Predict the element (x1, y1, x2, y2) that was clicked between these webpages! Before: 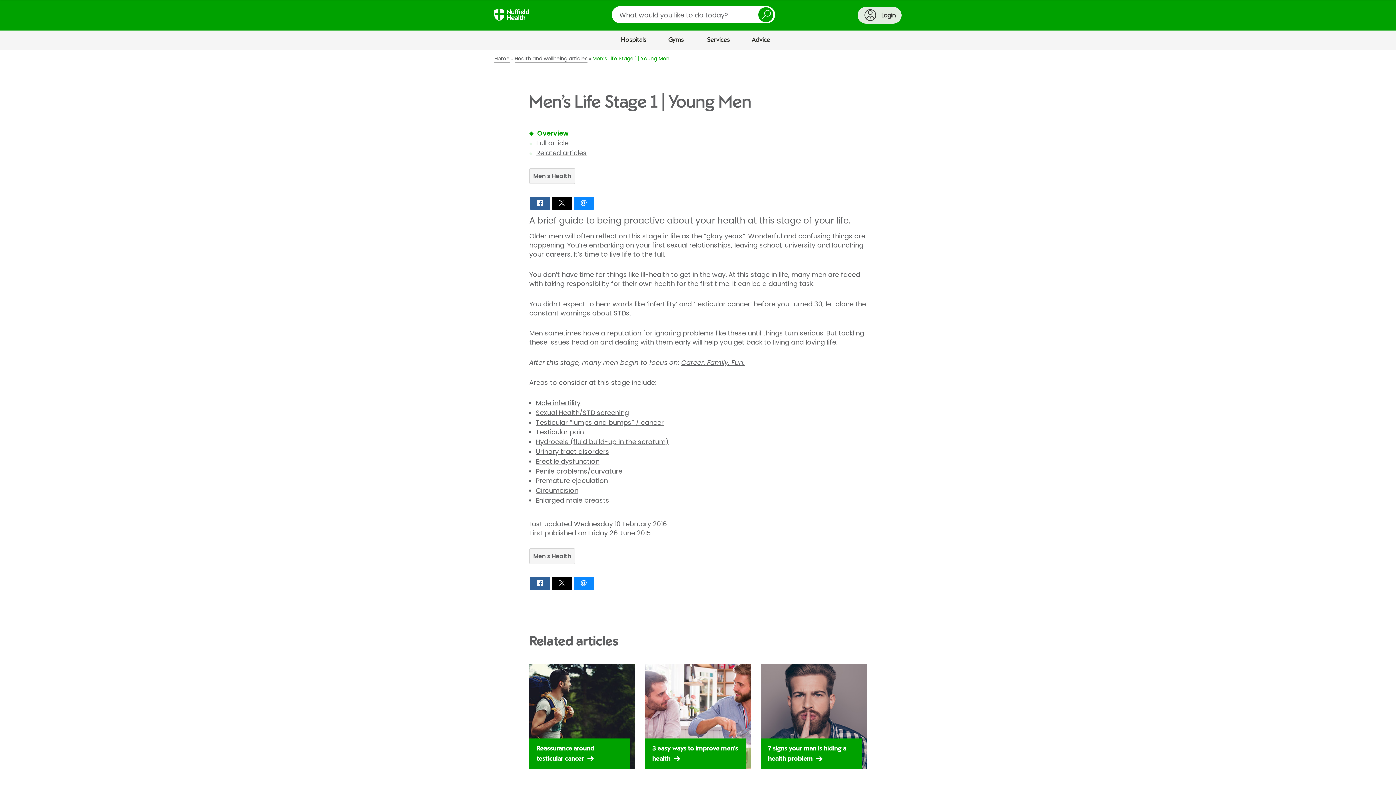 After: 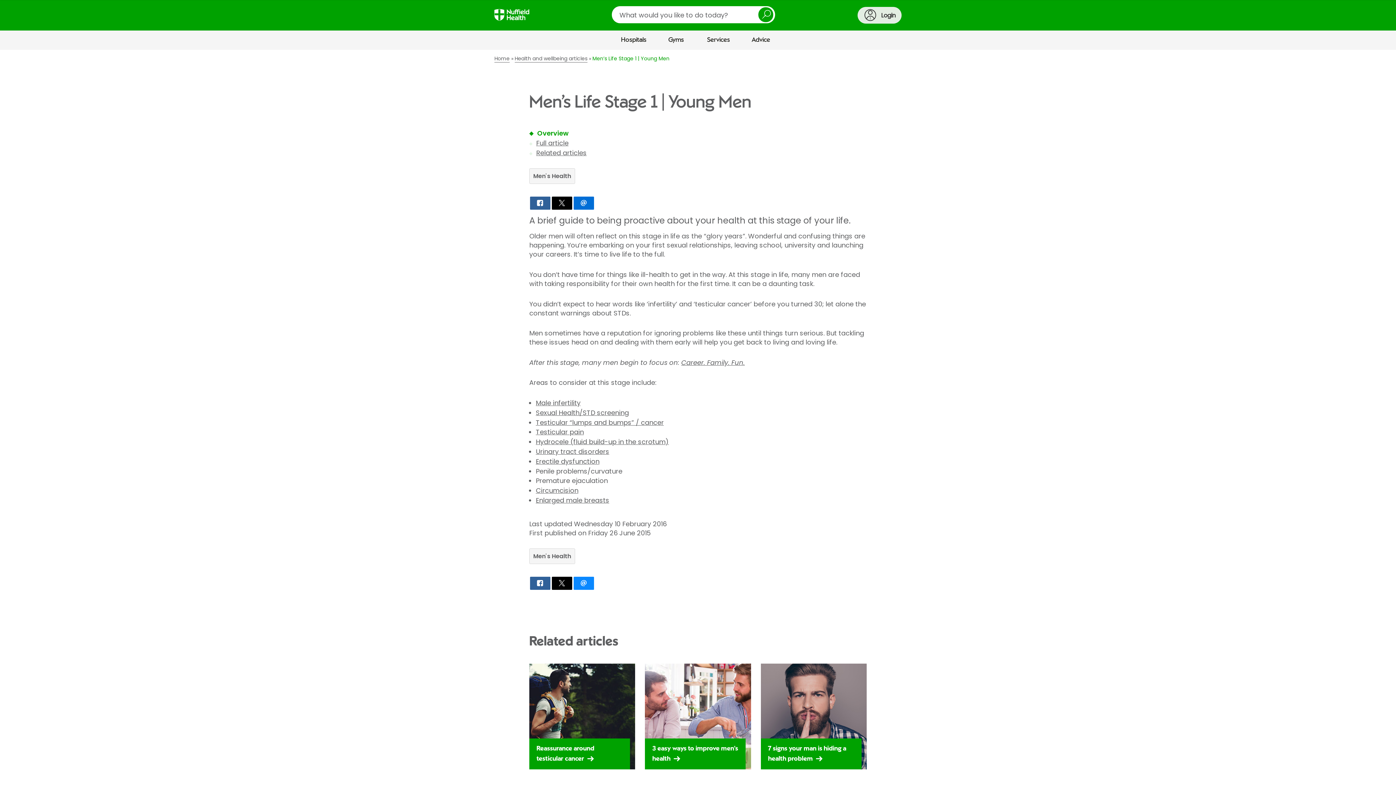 Action: bbox: (573, 196, 594, 209)